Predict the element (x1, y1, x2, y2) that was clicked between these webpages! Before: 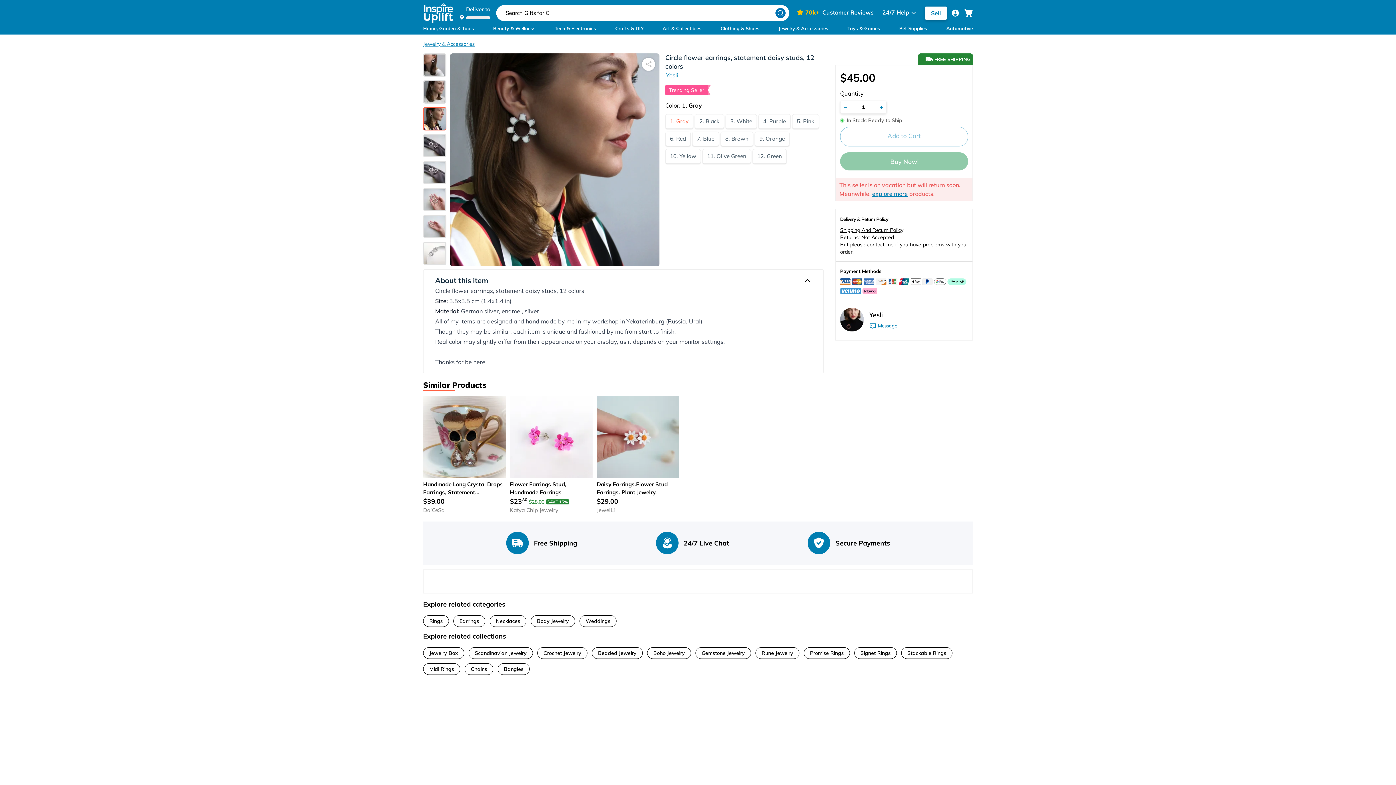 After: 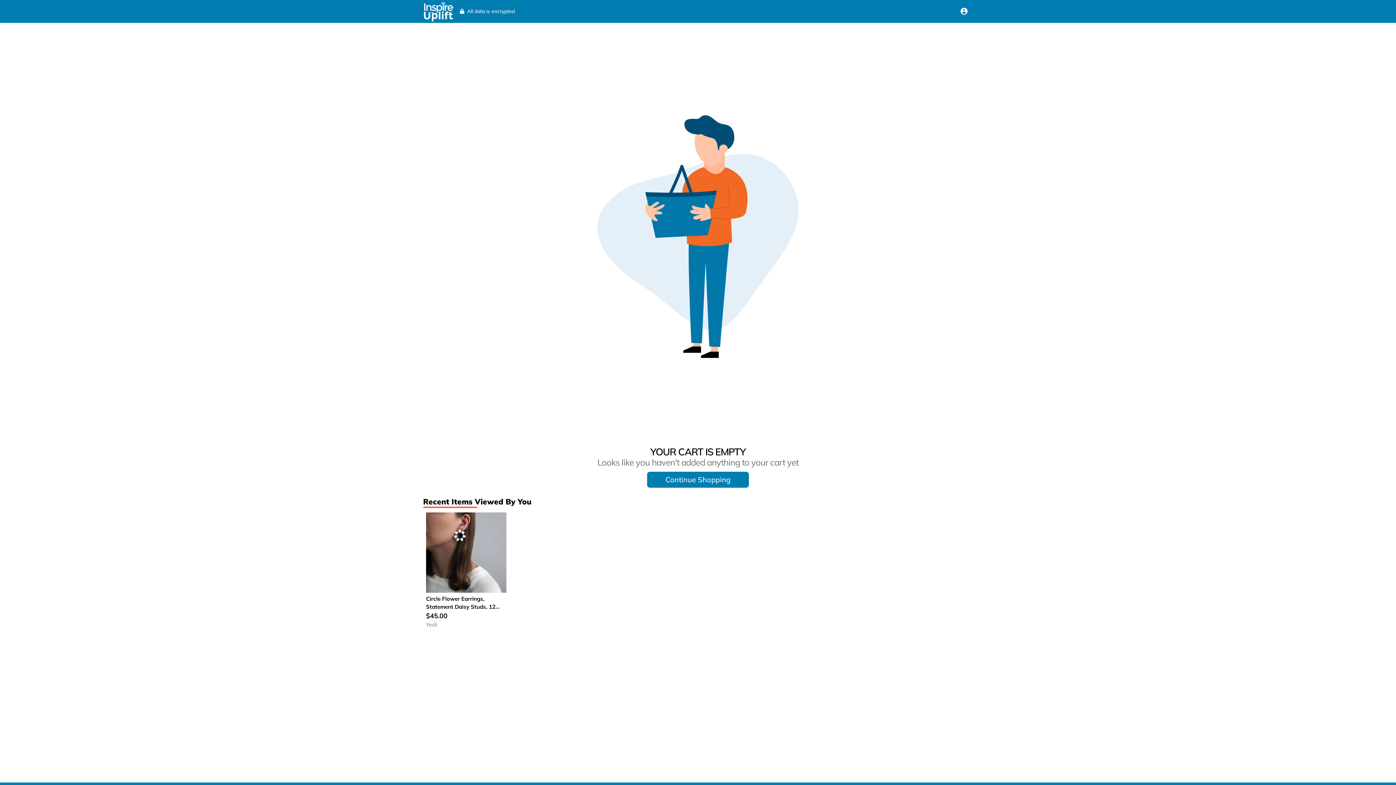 Action: label: Cart  bbox: (964, 8, 973, 17)